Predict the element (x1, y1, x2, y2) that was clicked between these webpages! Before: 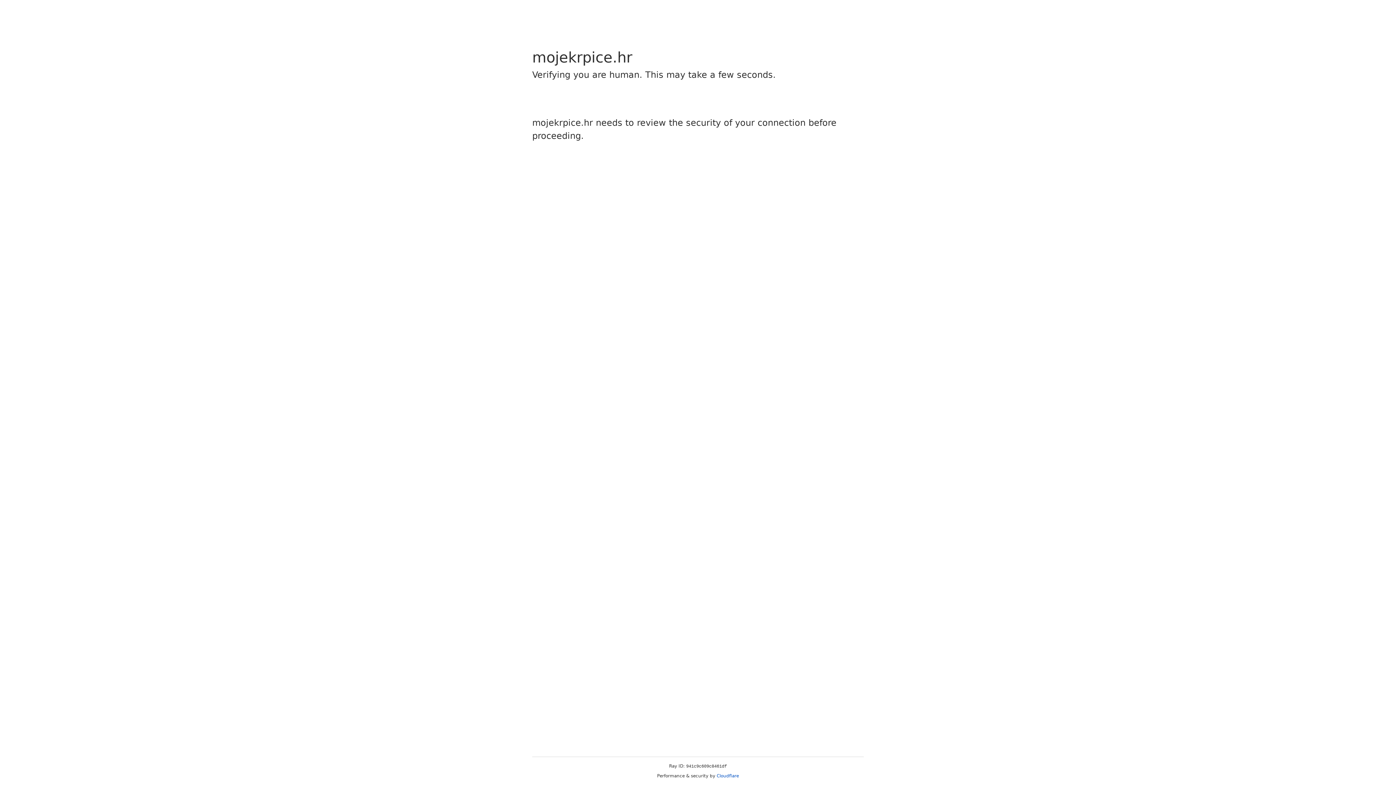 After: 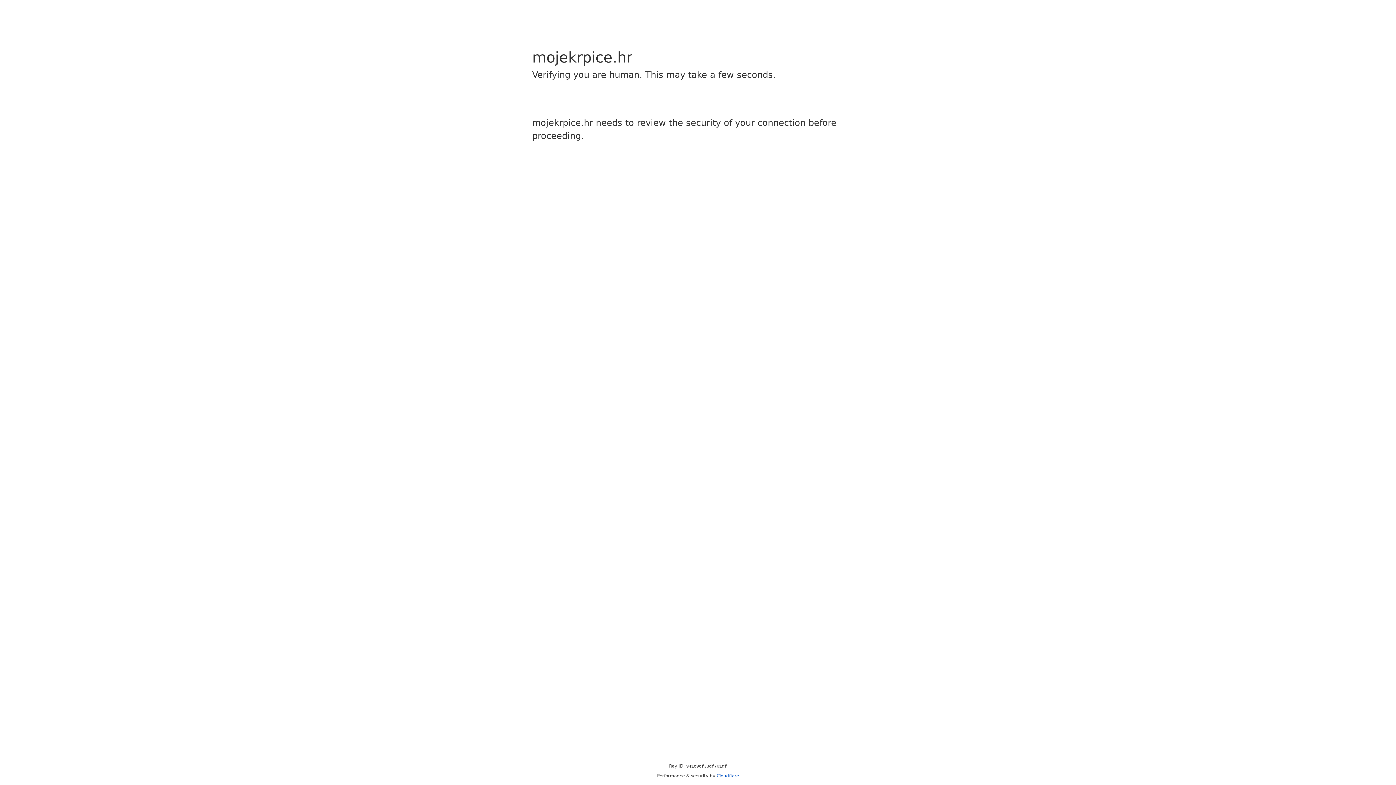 Action: bbox: (716, 773, 739, 778) label: Cloudflare